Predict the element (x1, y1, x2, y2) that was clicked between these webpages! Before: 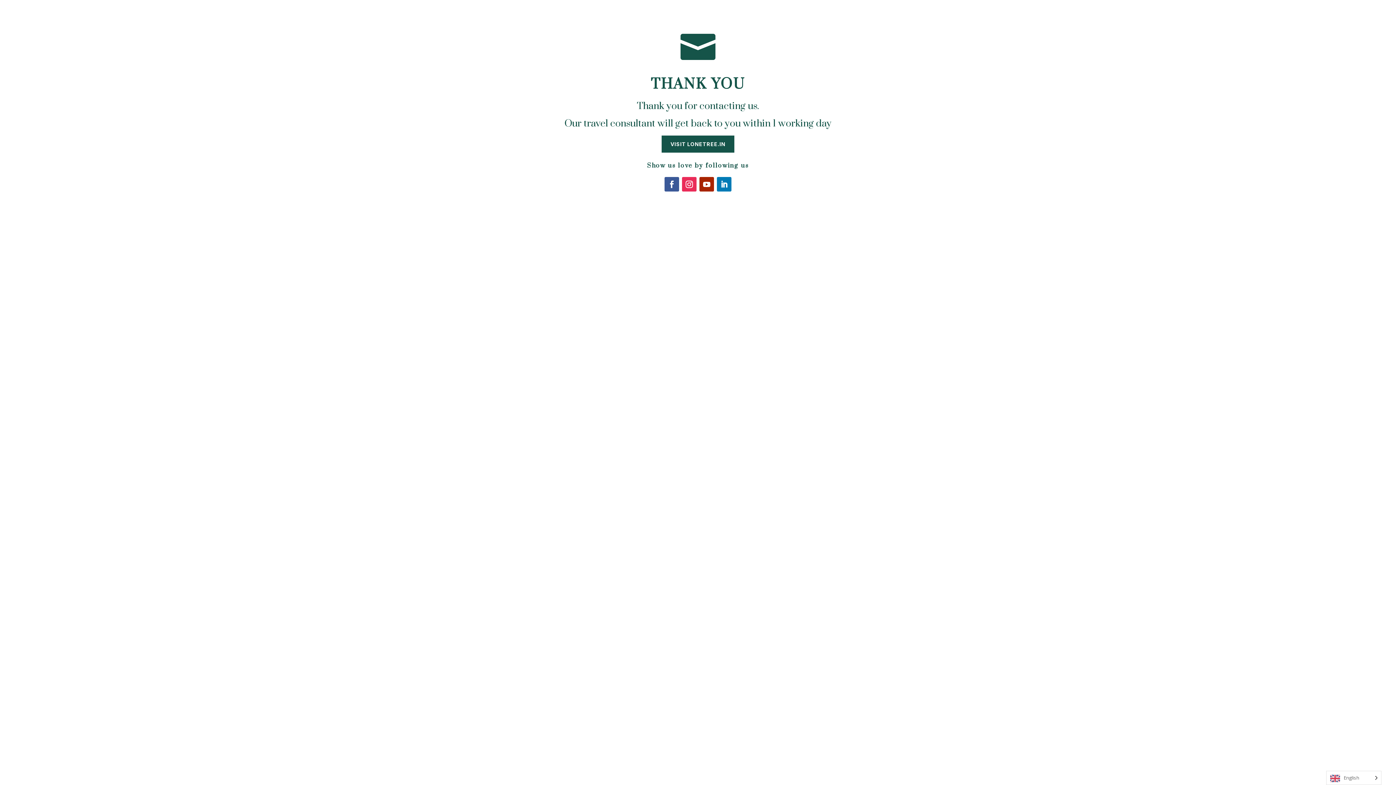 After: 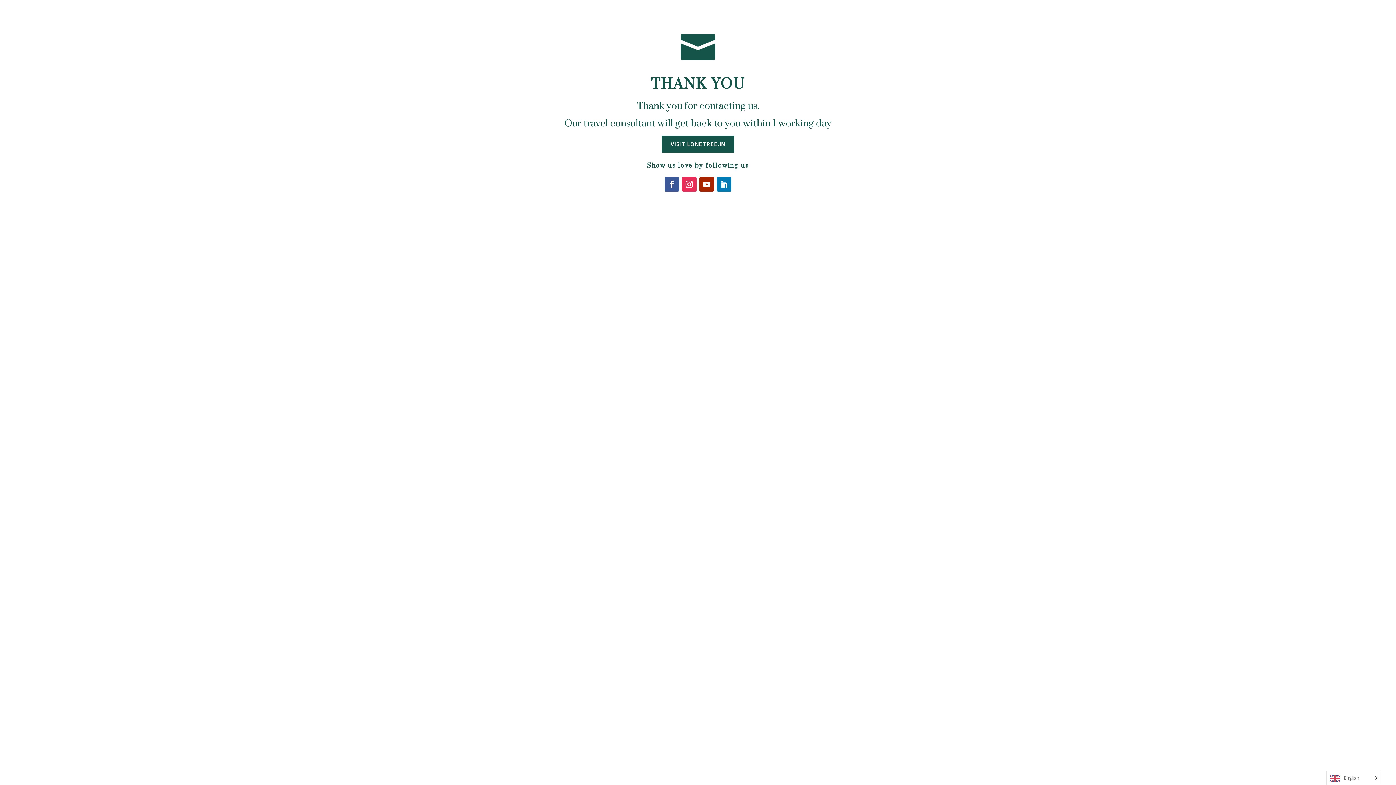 Action: bbox: (717, 176, 731, 191)